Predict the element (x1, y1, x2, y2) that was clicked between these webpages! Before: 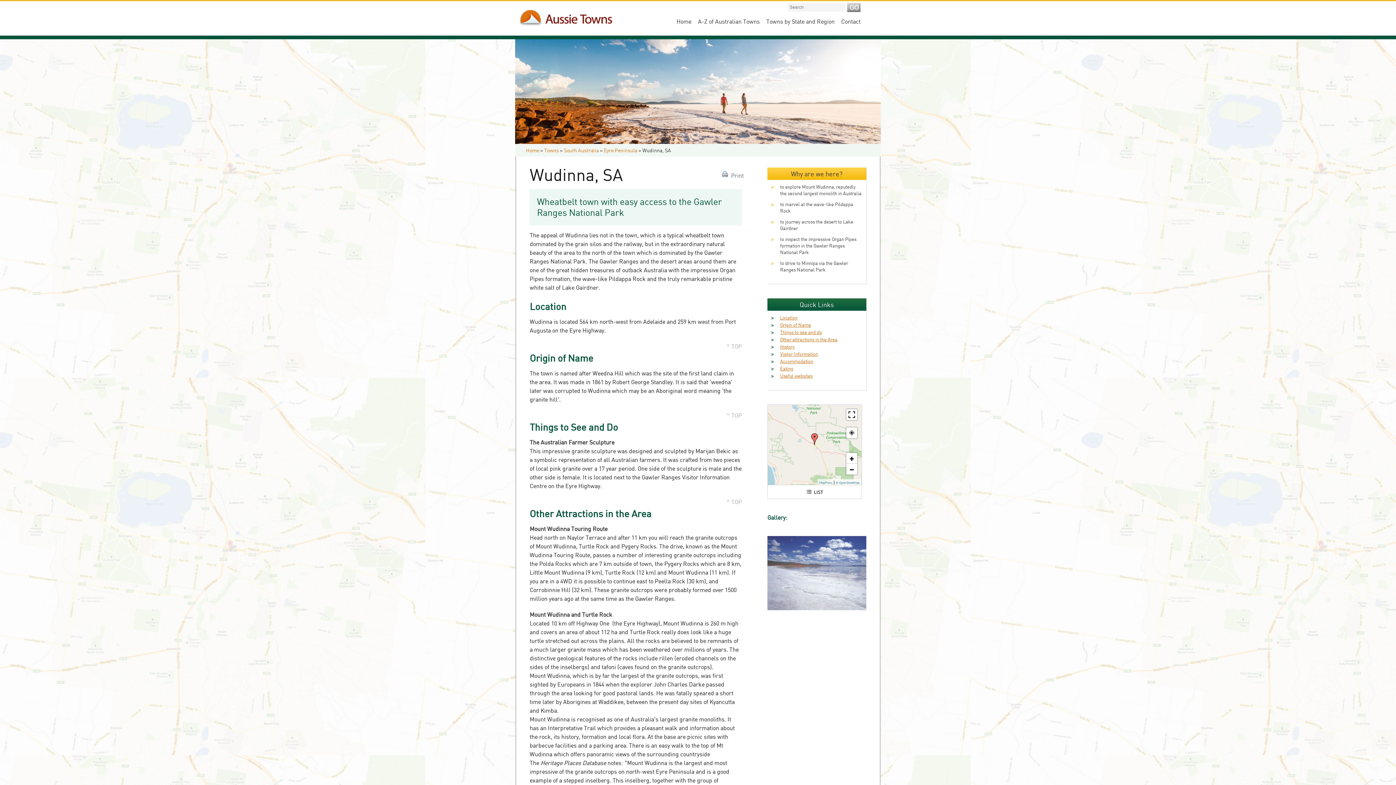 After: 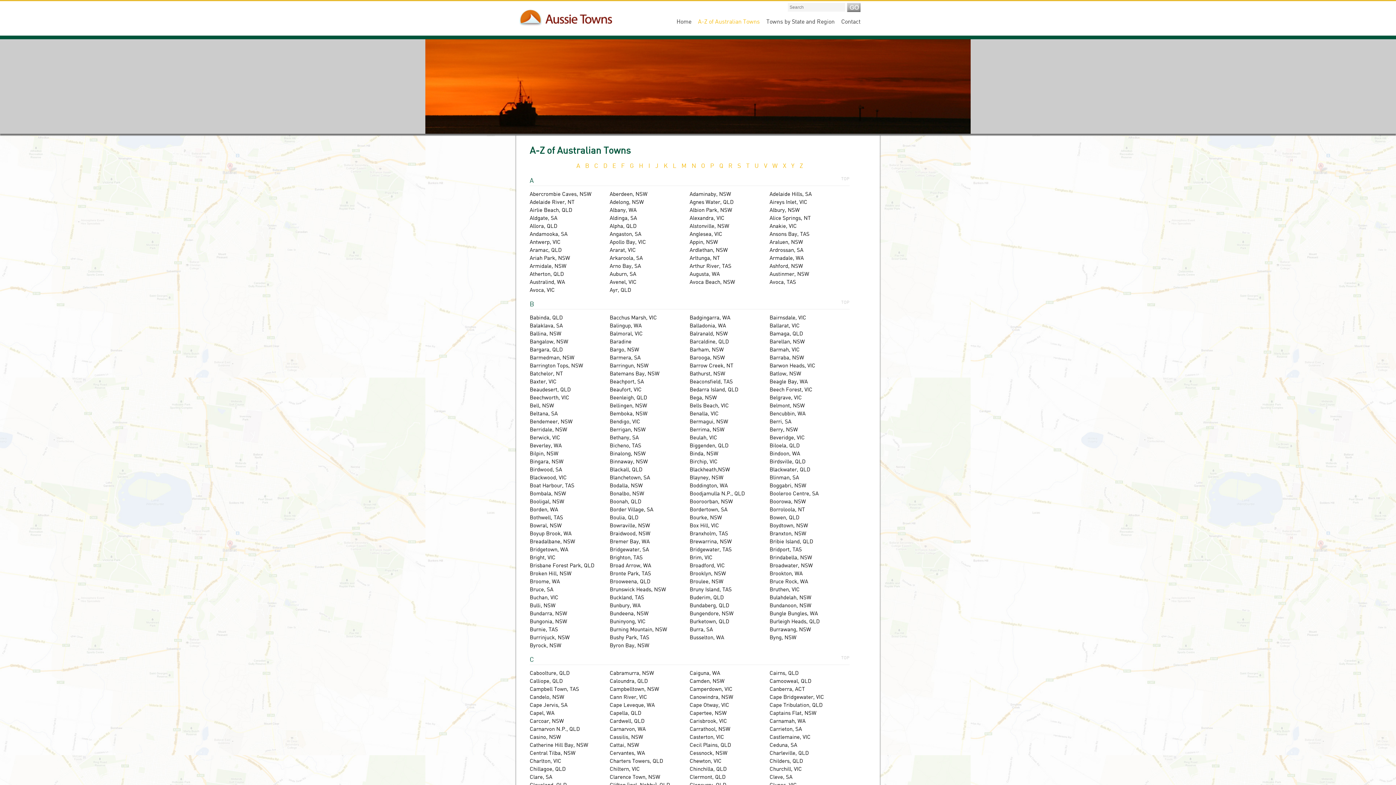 Action: label: A-Z of Australian Towns bbox: (698, 17, 760, 25)